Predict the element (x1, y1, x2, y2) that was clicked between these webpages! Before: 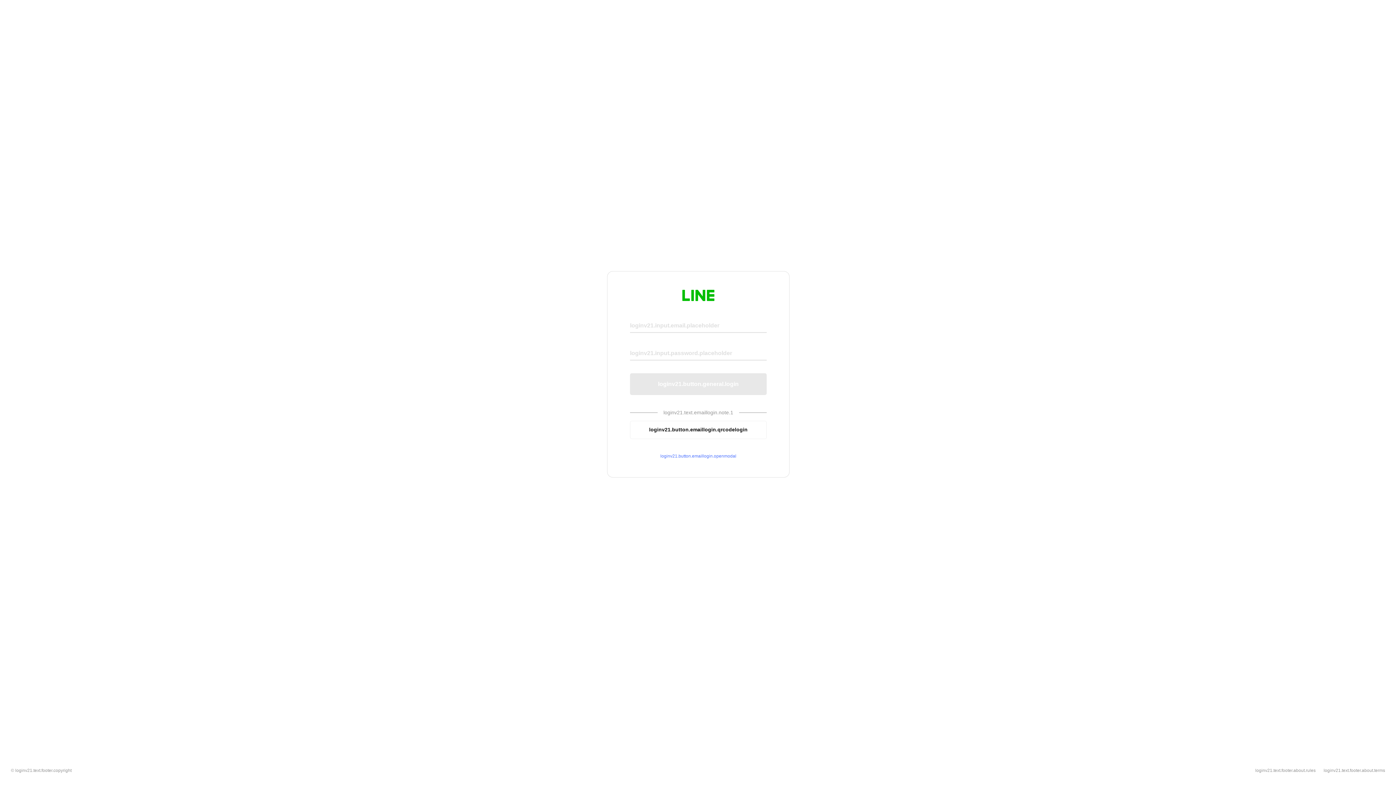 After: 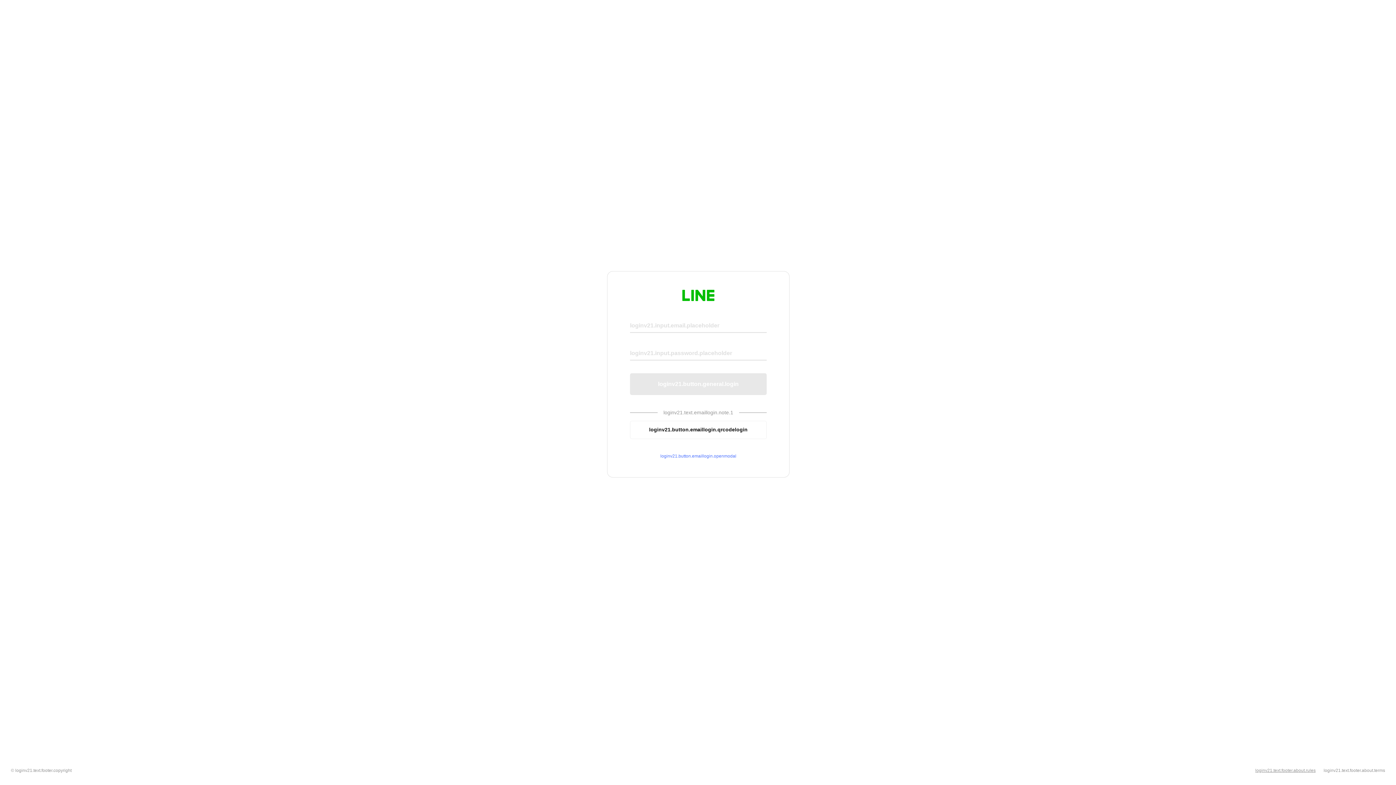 Action: label: loginv21.text.footer.about.rules bbox: (1255, 768, 1316, 773)